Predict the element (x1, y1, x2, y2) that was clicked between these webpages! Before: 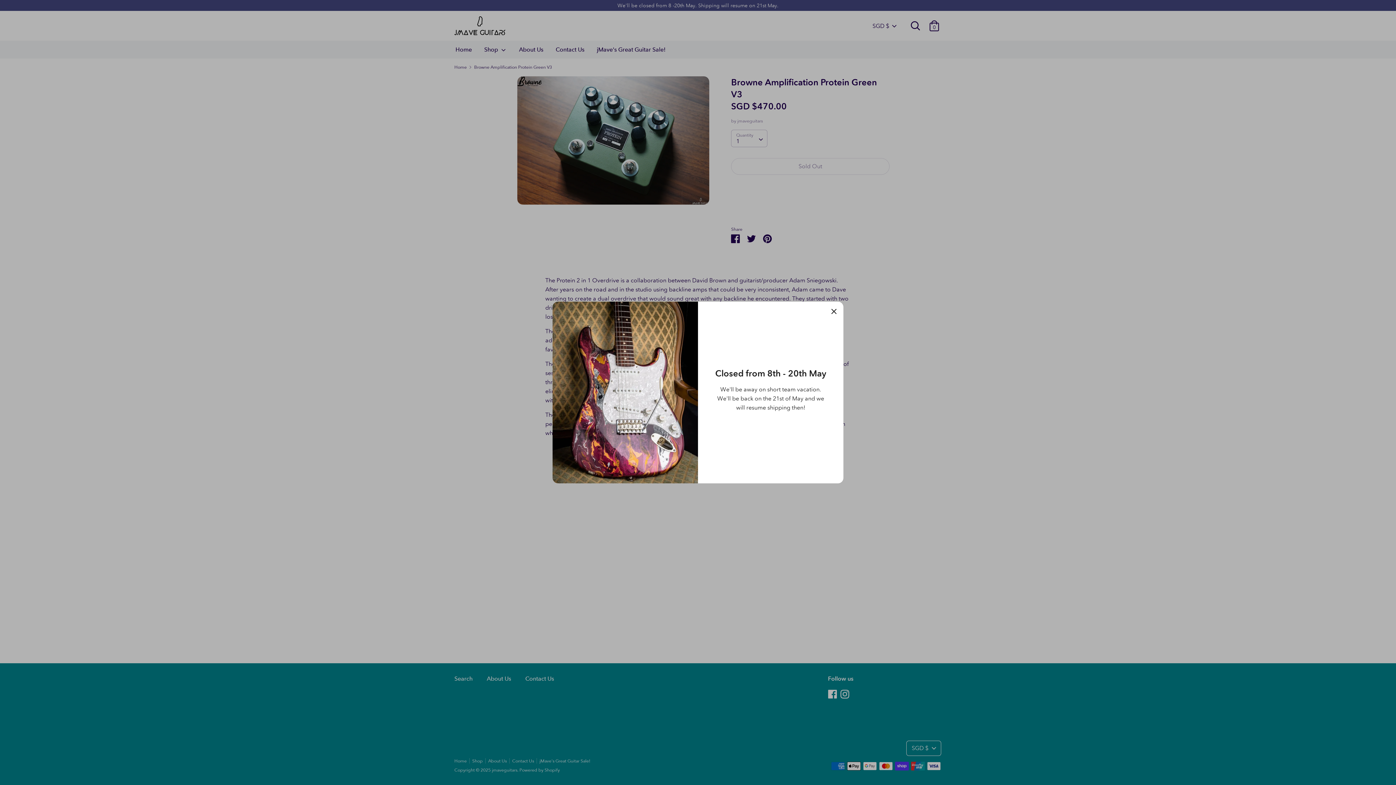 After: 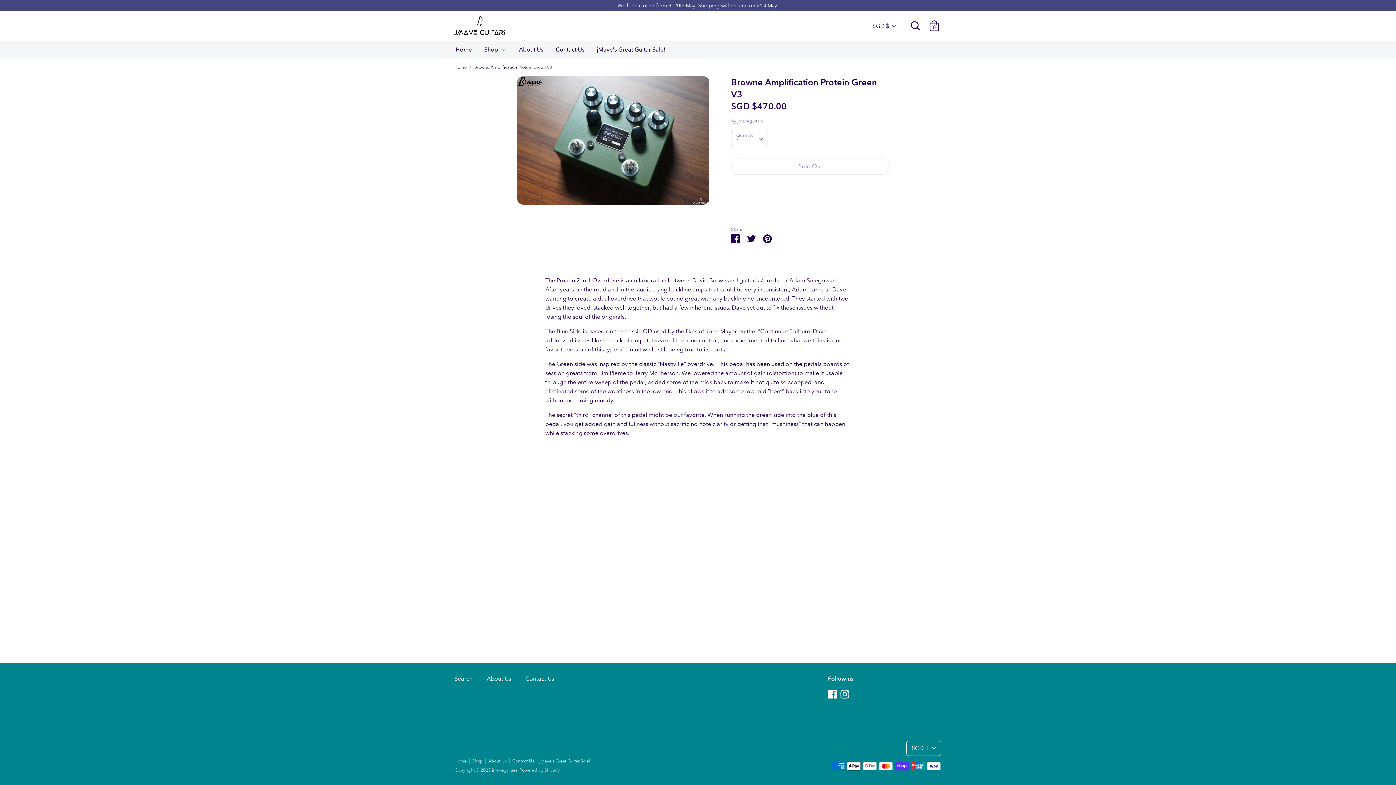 Action: bbox: (826, 303, 842, 319) label: Close